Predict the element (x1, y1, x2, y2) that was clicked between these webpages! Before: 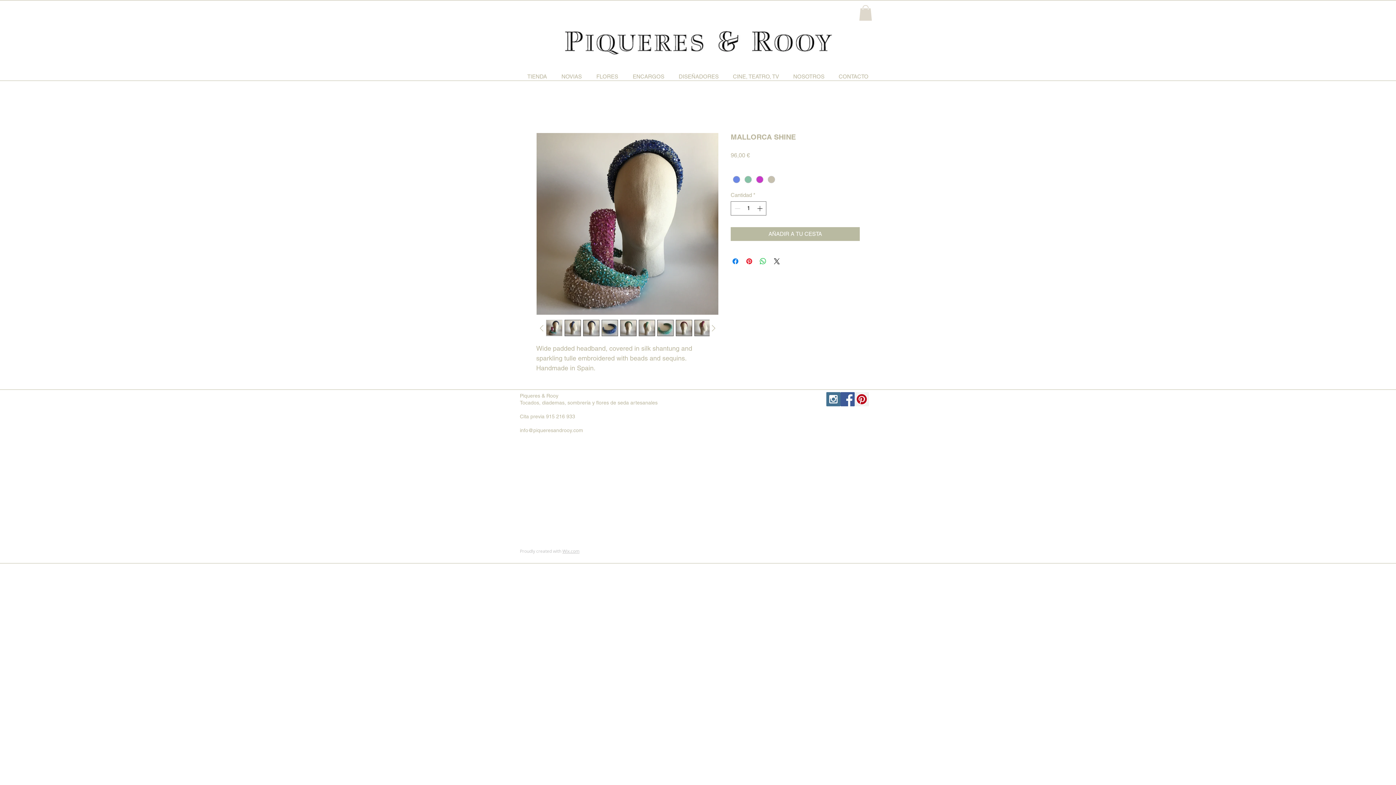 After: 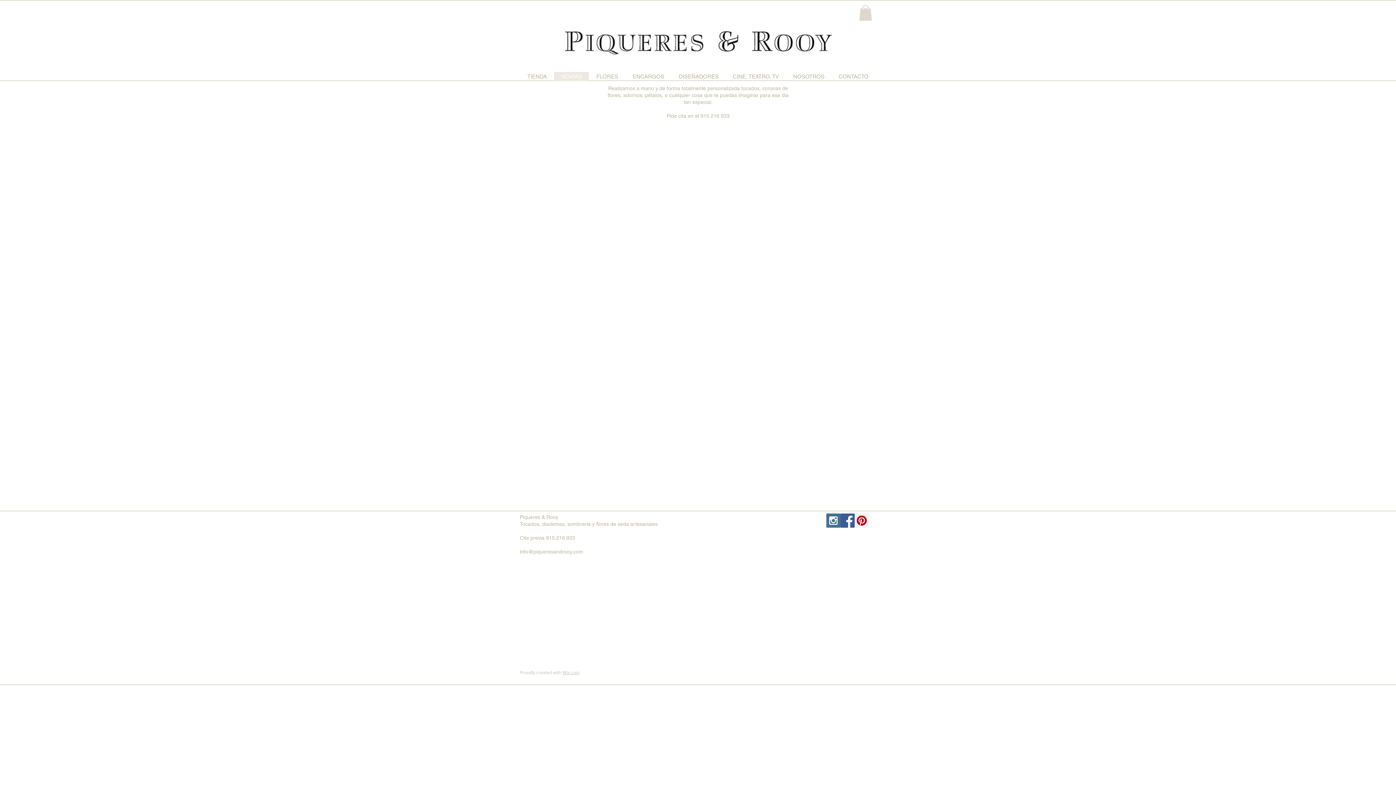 Action: bbox: (554, 72, 589, 81) label: NOVIAS